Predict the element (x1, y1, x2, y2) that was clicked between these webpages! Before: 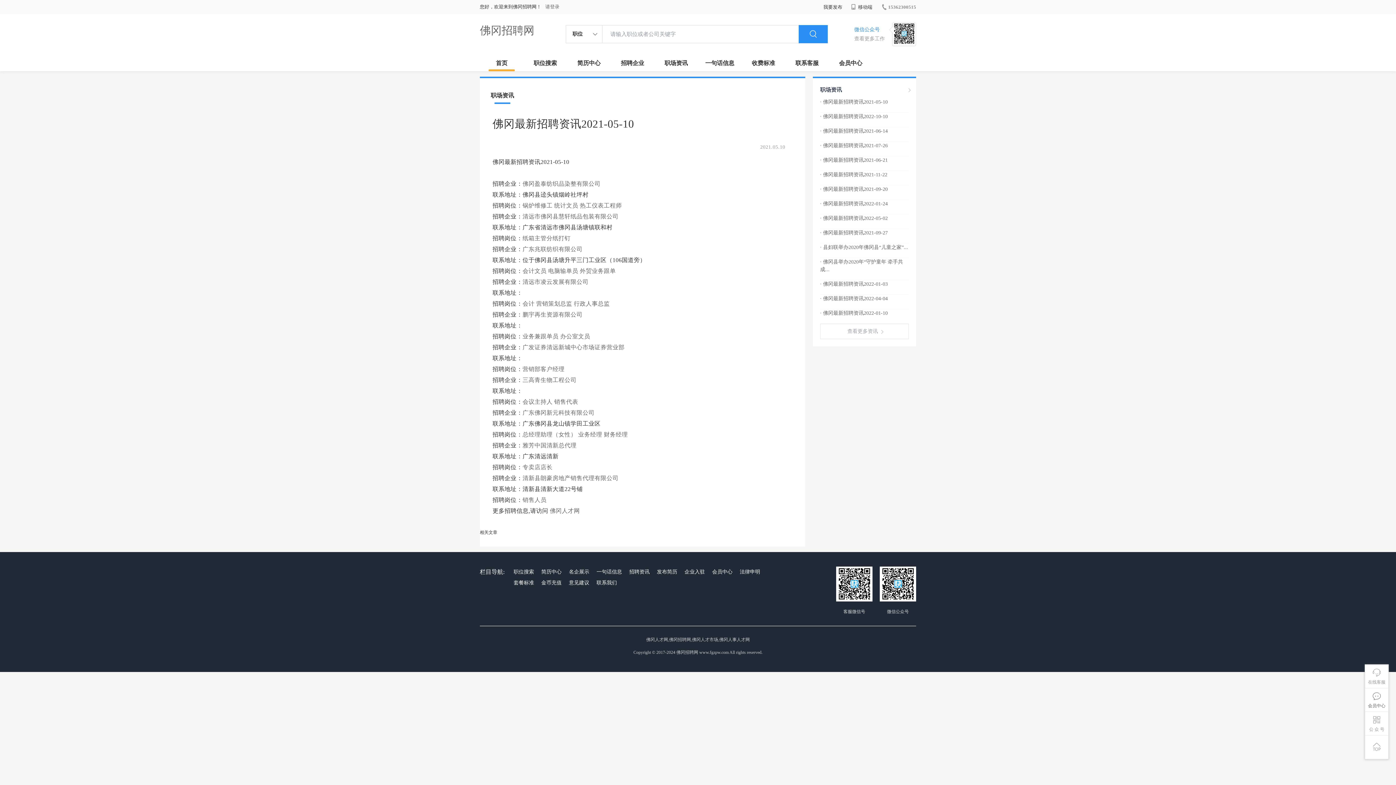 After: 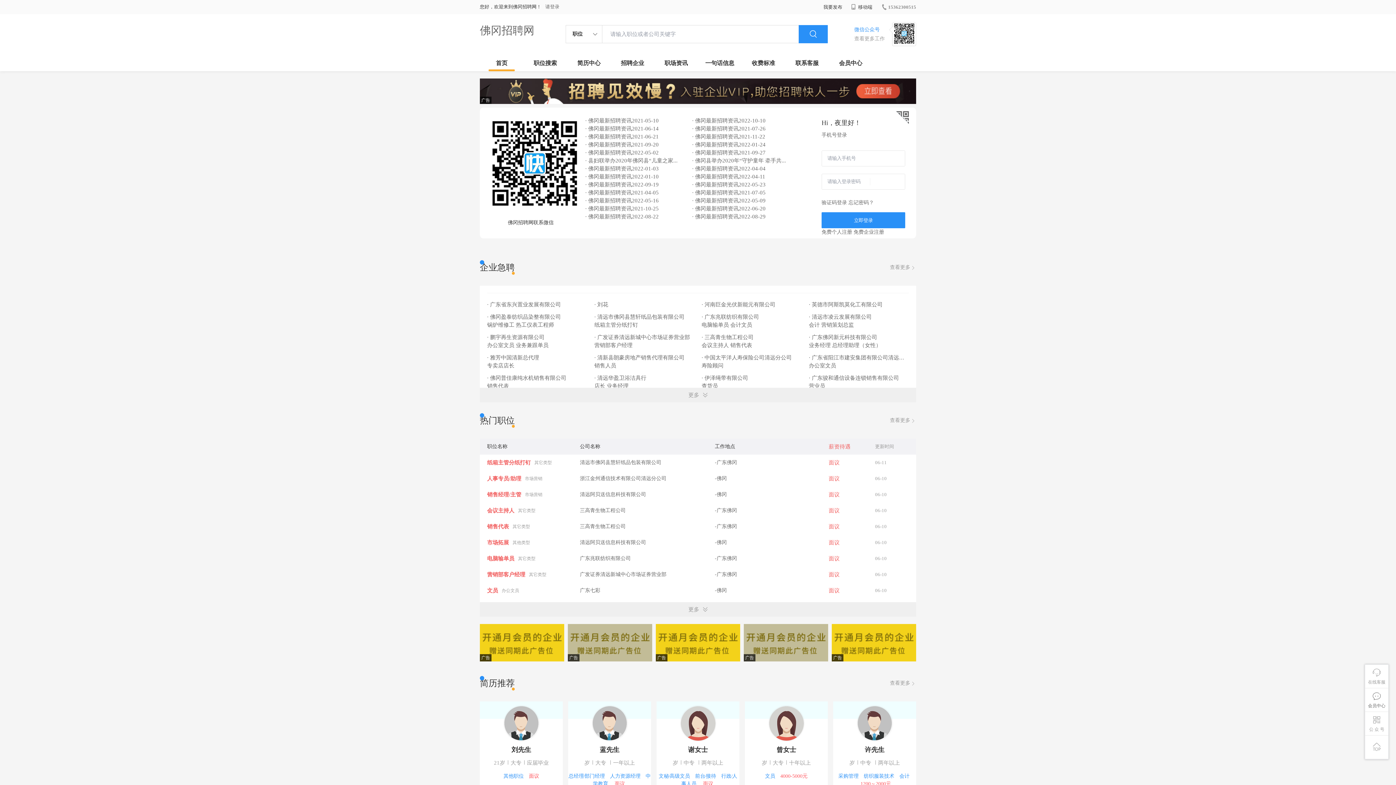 Action: bbox: (480, 24, 534, 36) label: 佛冈招聘网